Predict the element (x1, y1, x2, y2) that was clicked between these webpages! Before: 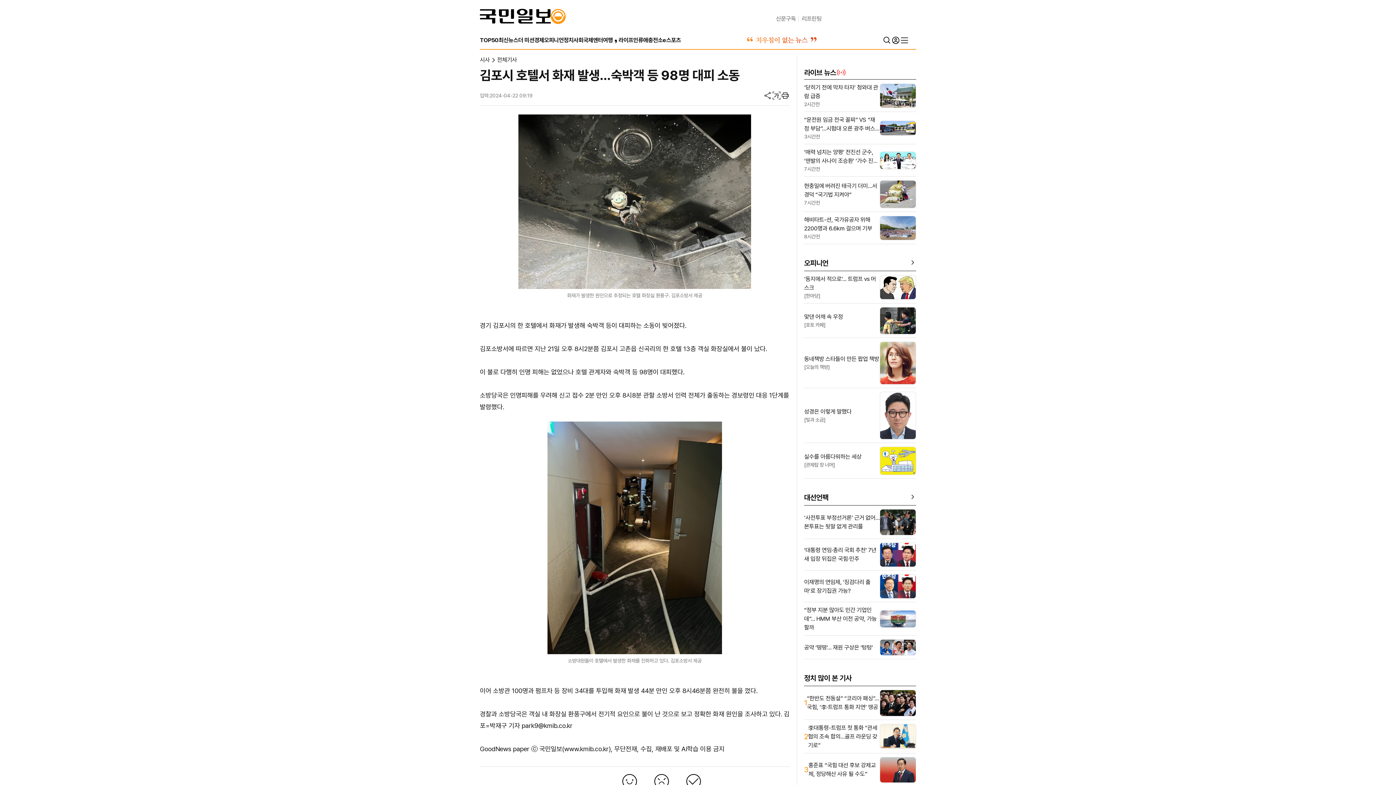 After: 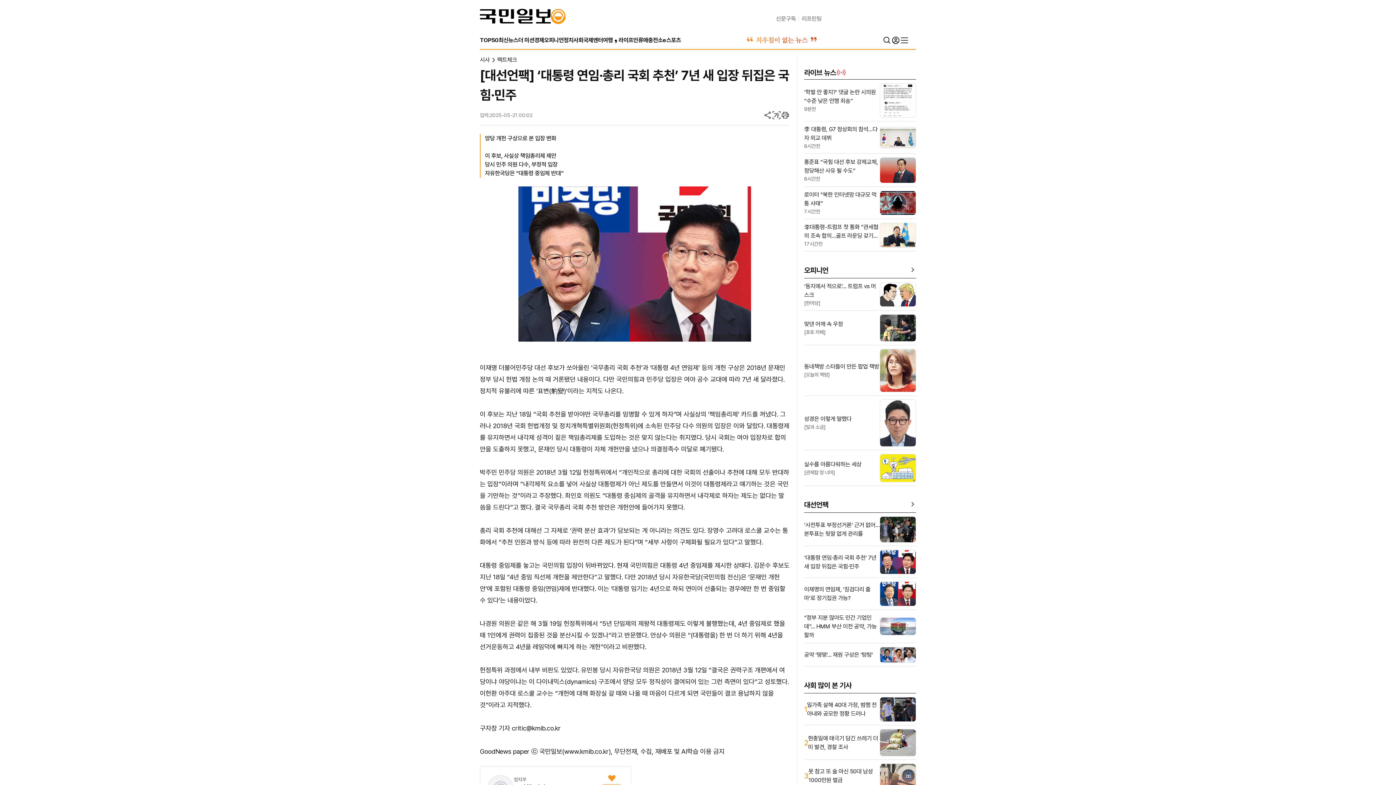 Action: bbox: (804, 546, 880, 563) label: ‘대통령 연임·총리 국회 추천’ 7년 새 입장 뒤집은 국힘·민주